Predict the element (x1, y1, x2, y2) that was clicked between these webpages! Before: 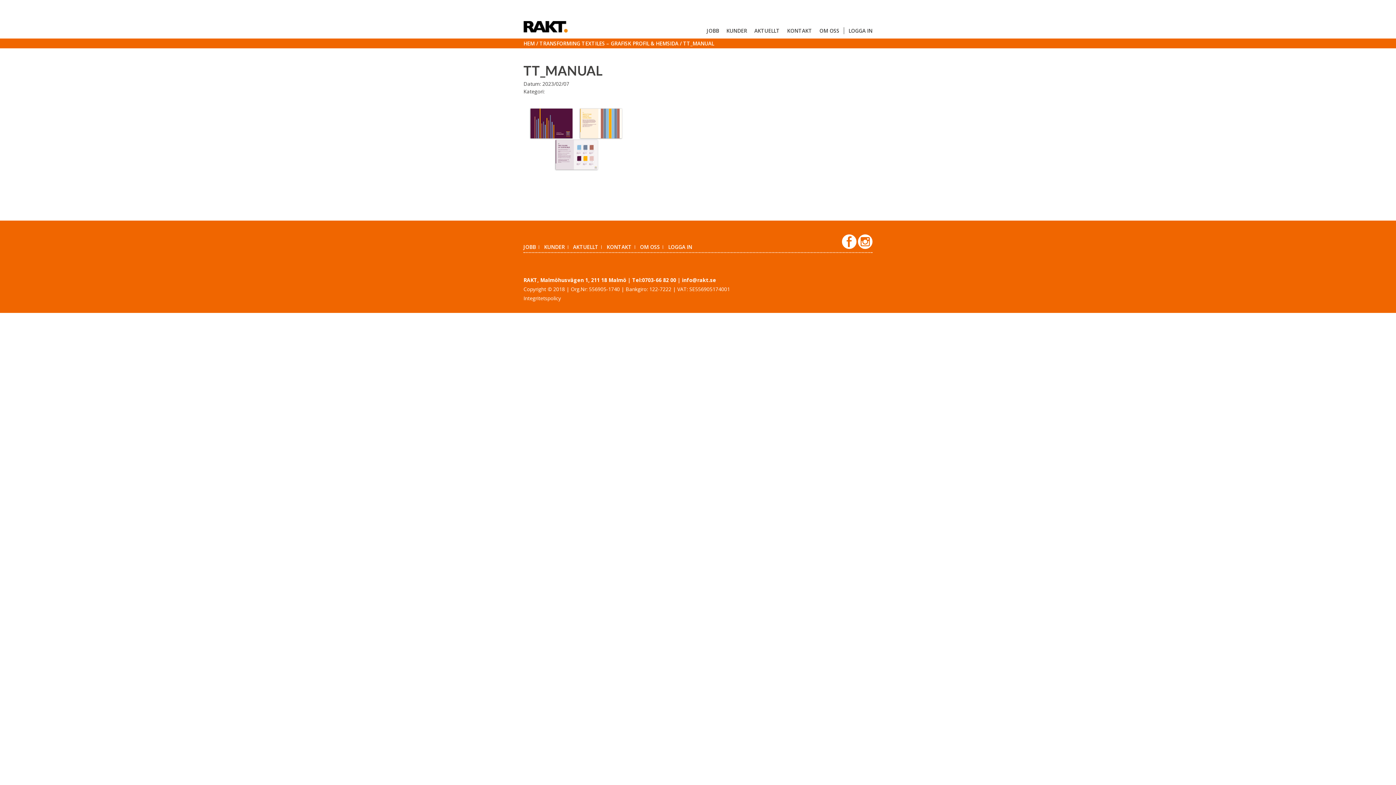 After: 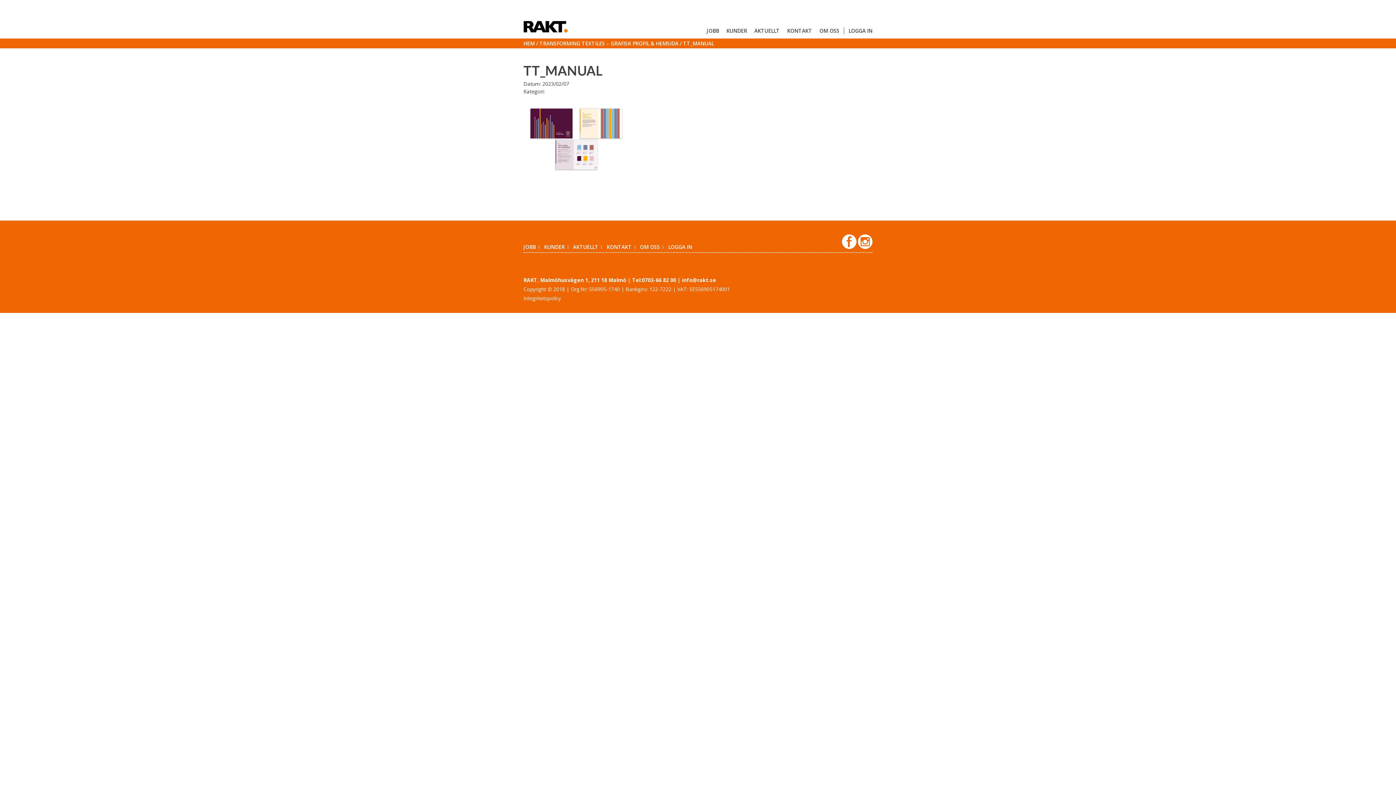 Action: bbox: (842, 243, 858, 250) label: Facebook
 